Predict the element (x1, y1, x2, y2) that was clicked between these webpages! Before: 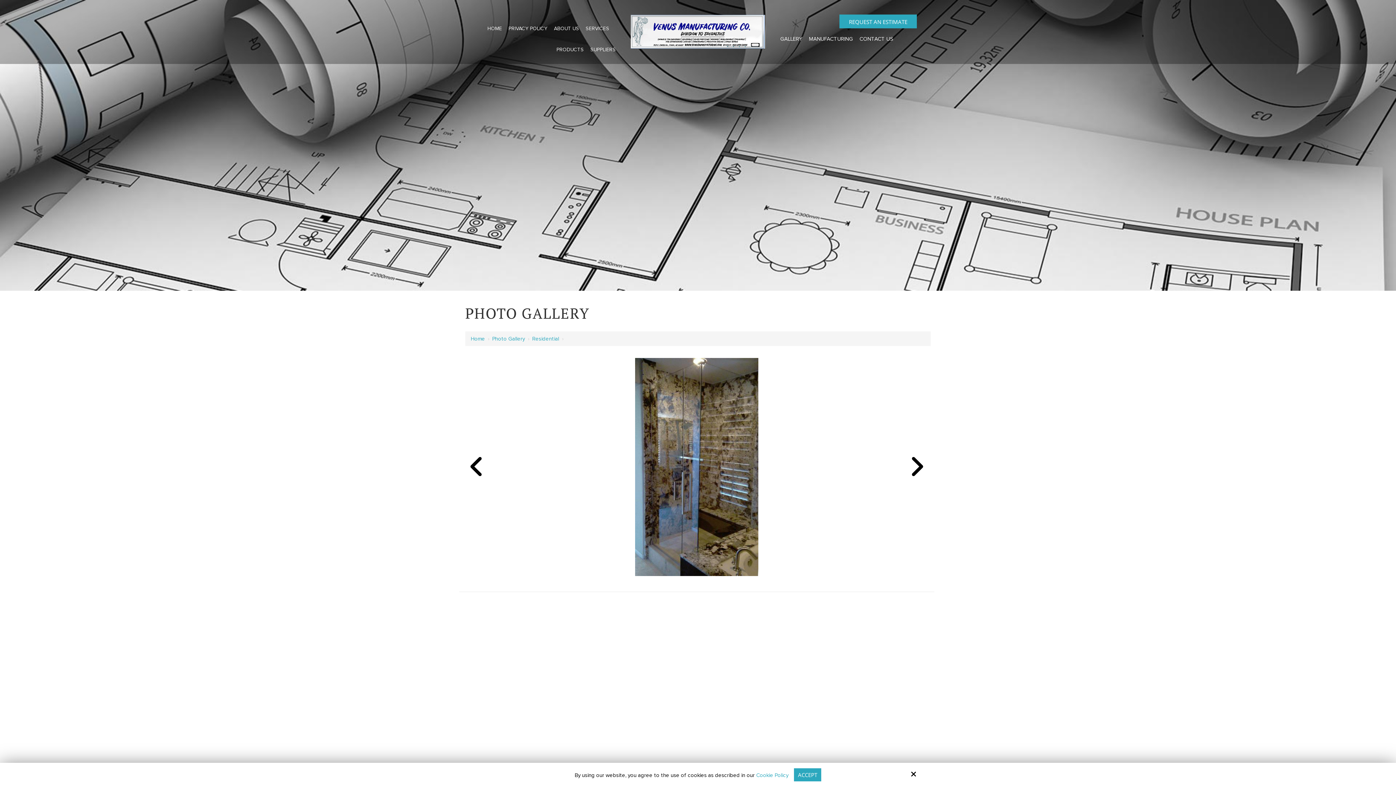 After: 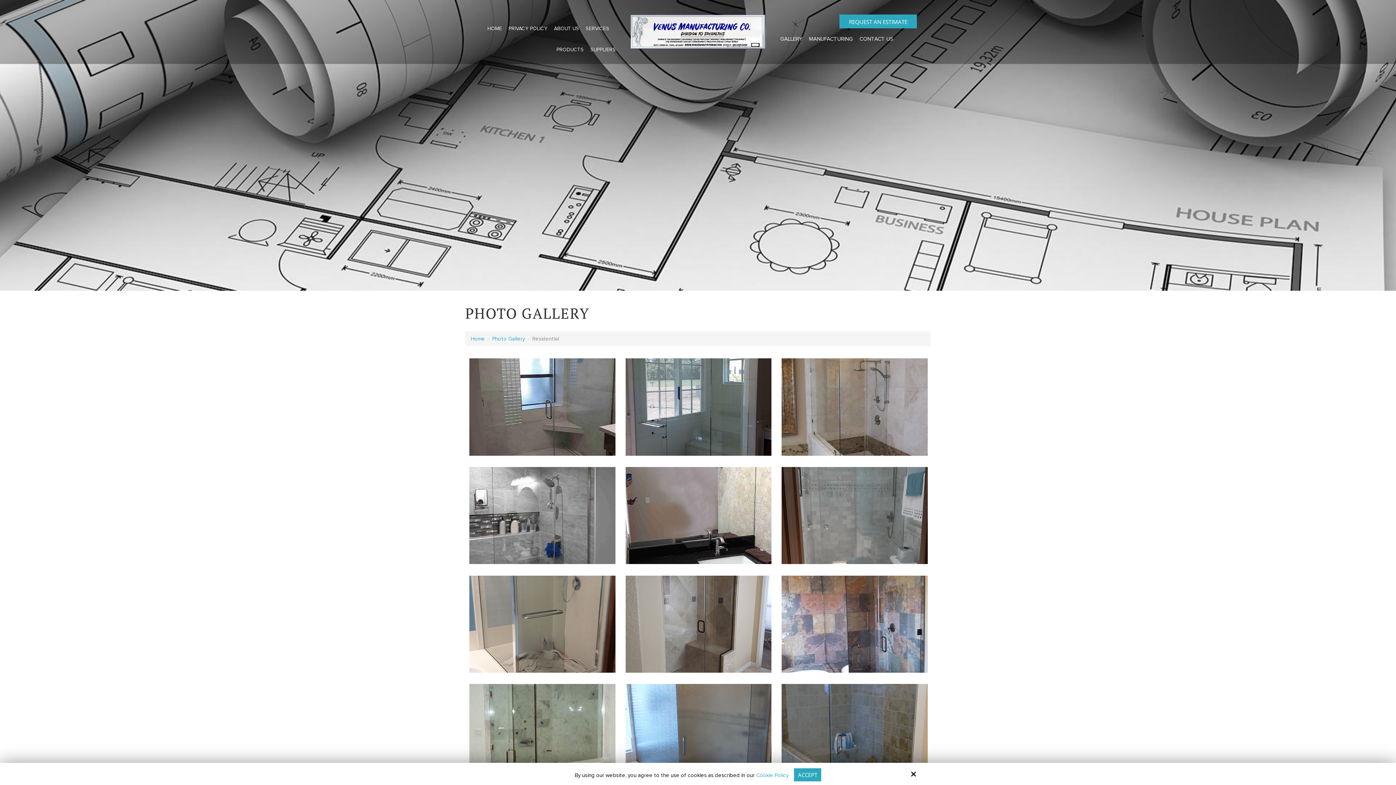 Action: bbox: (532, 335, 559, 342) label: Residential